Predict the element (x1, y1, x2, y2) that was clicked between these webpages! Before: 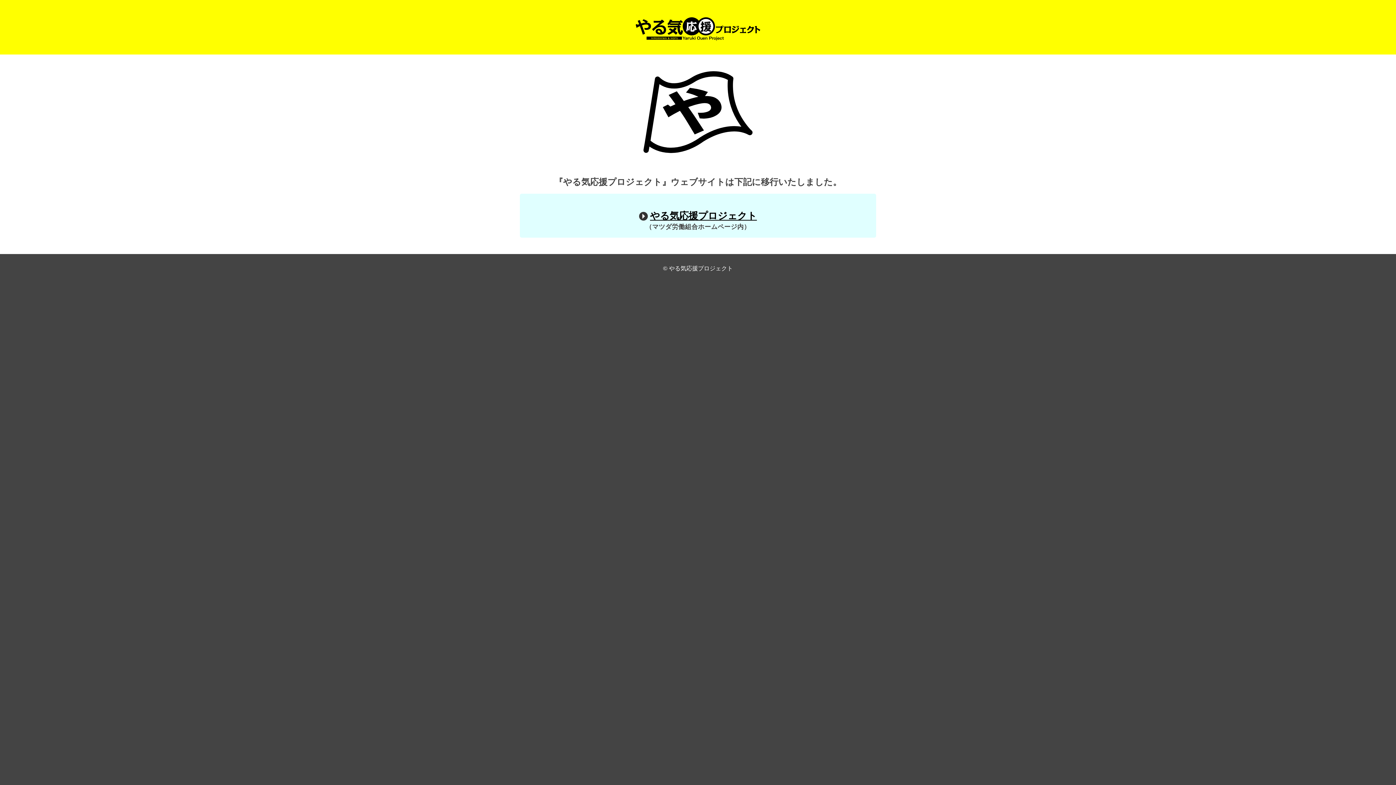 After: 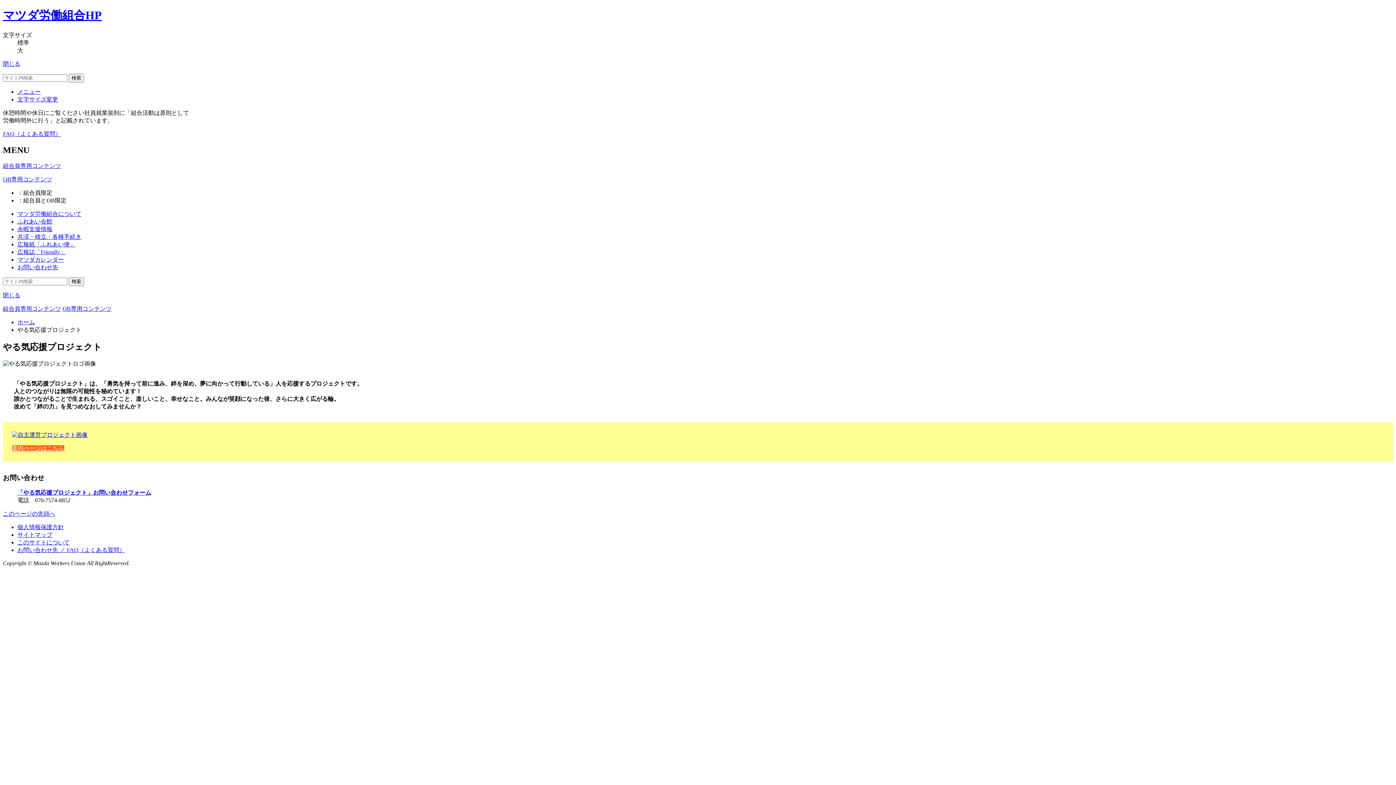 Action: label: やる気応援プロジェクト bbox: (639, 209, 757, 222)